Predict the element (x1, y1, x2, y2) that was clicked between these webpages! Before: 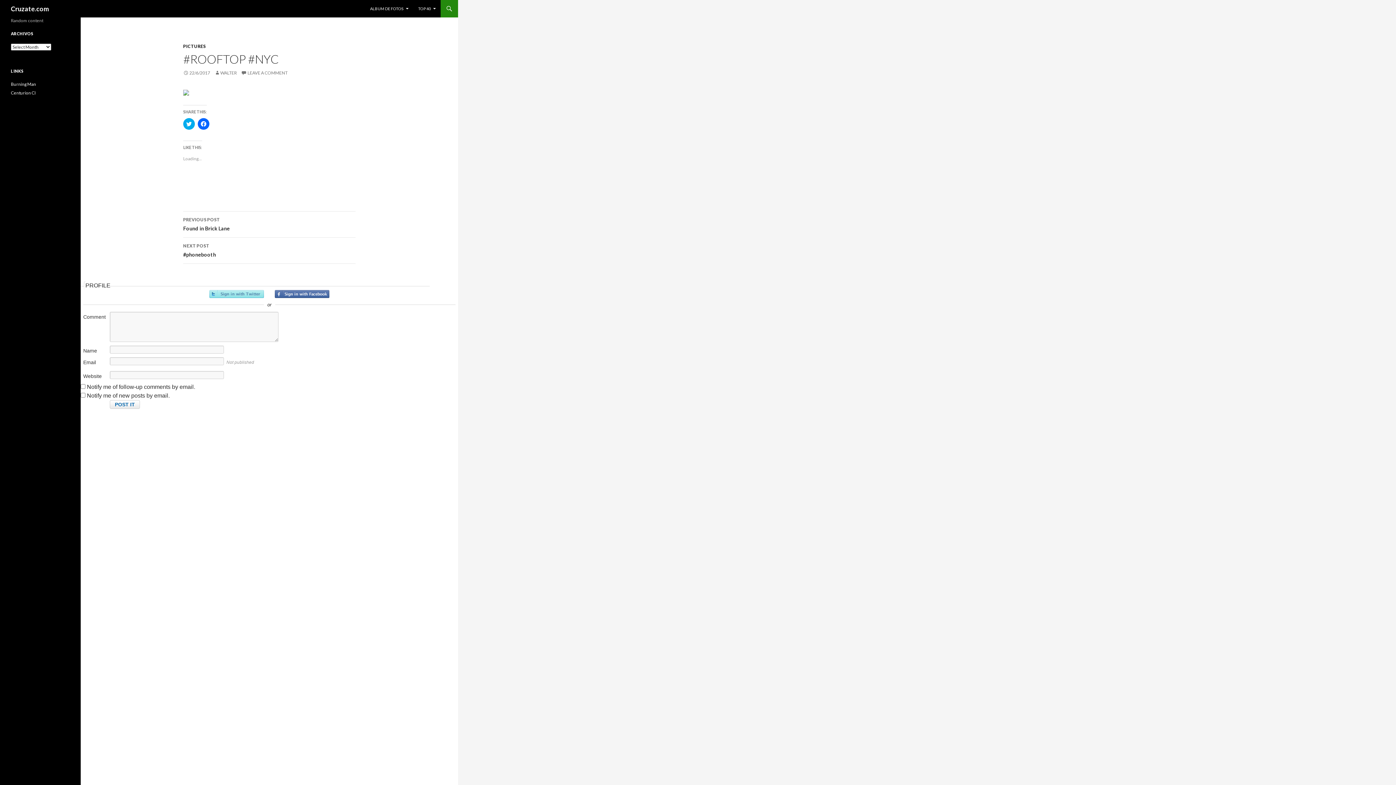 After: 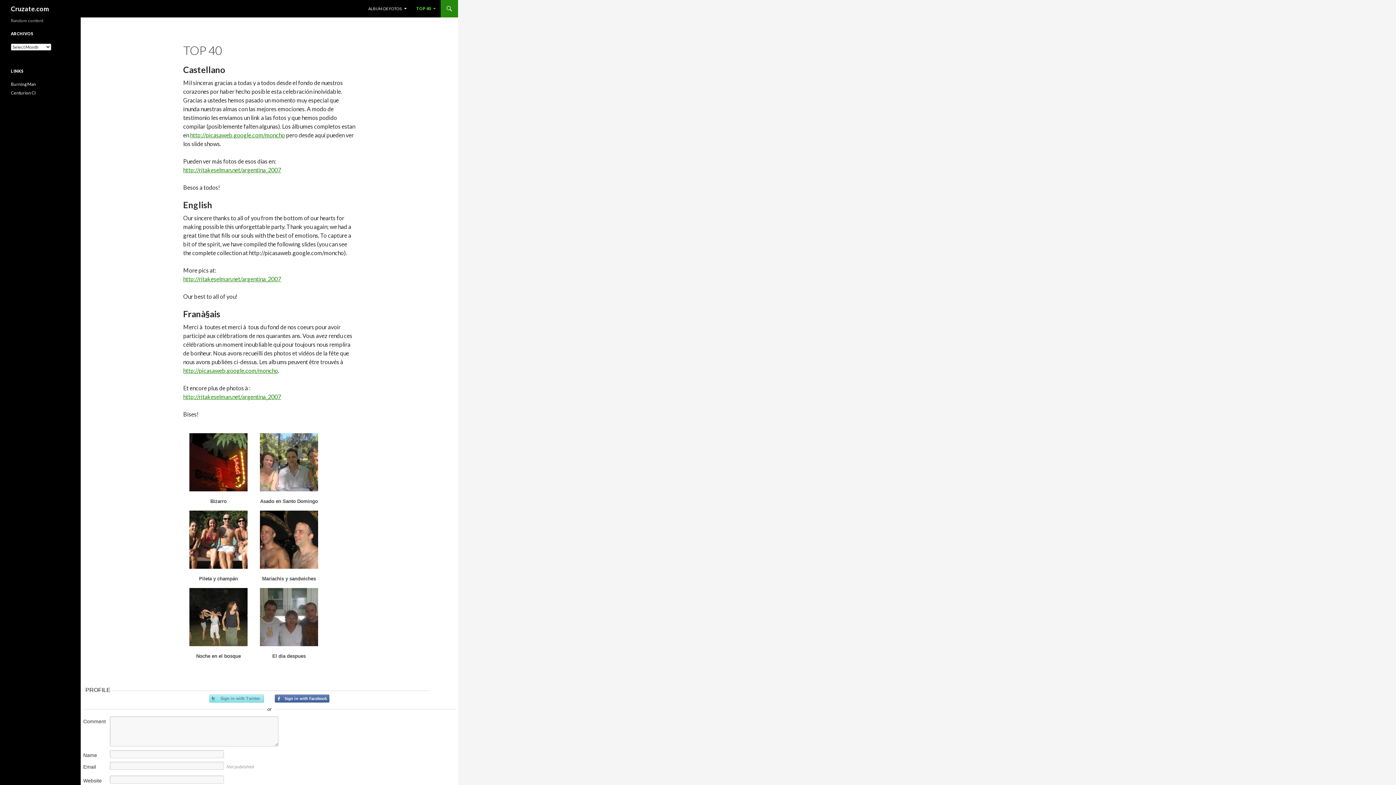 Action: bbox: (413, 0, 440, 17) label: TOP 40